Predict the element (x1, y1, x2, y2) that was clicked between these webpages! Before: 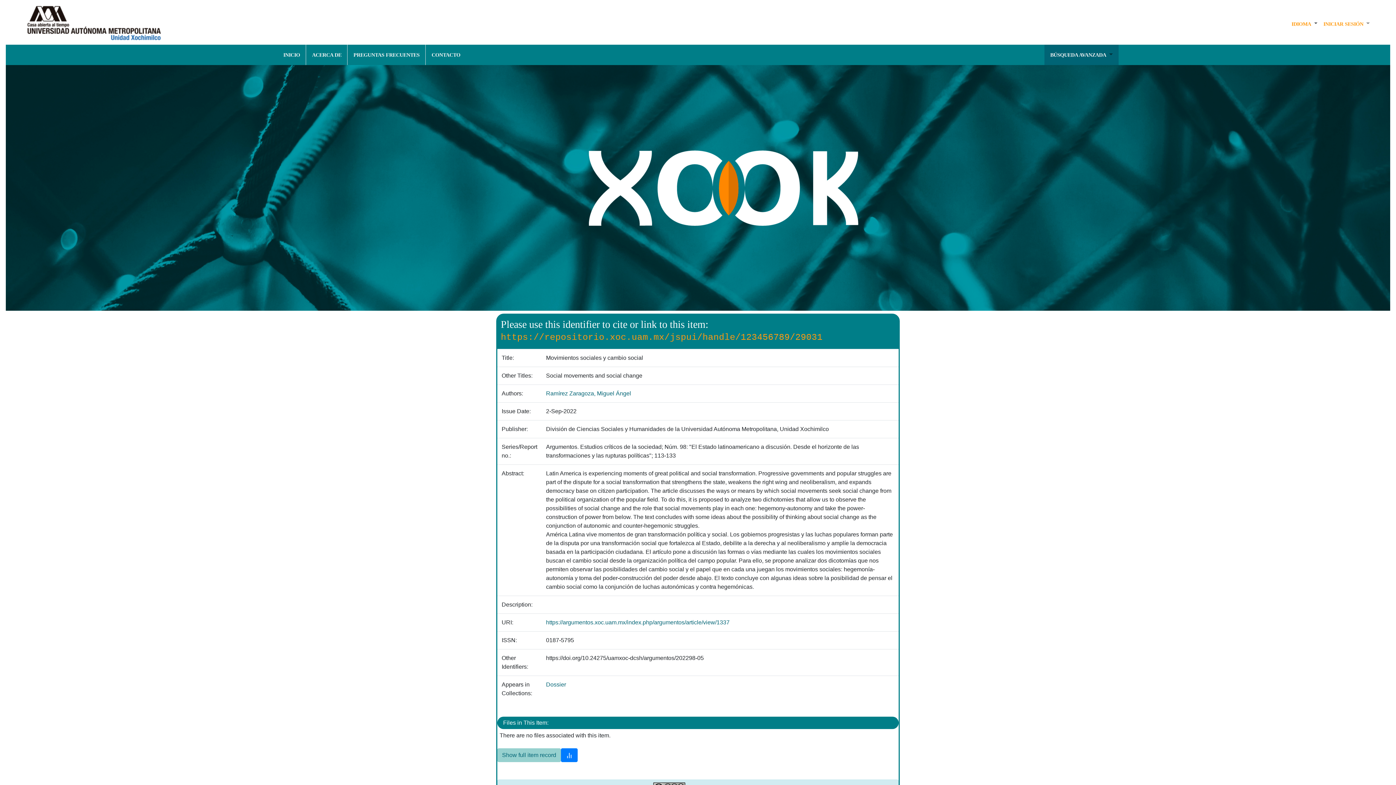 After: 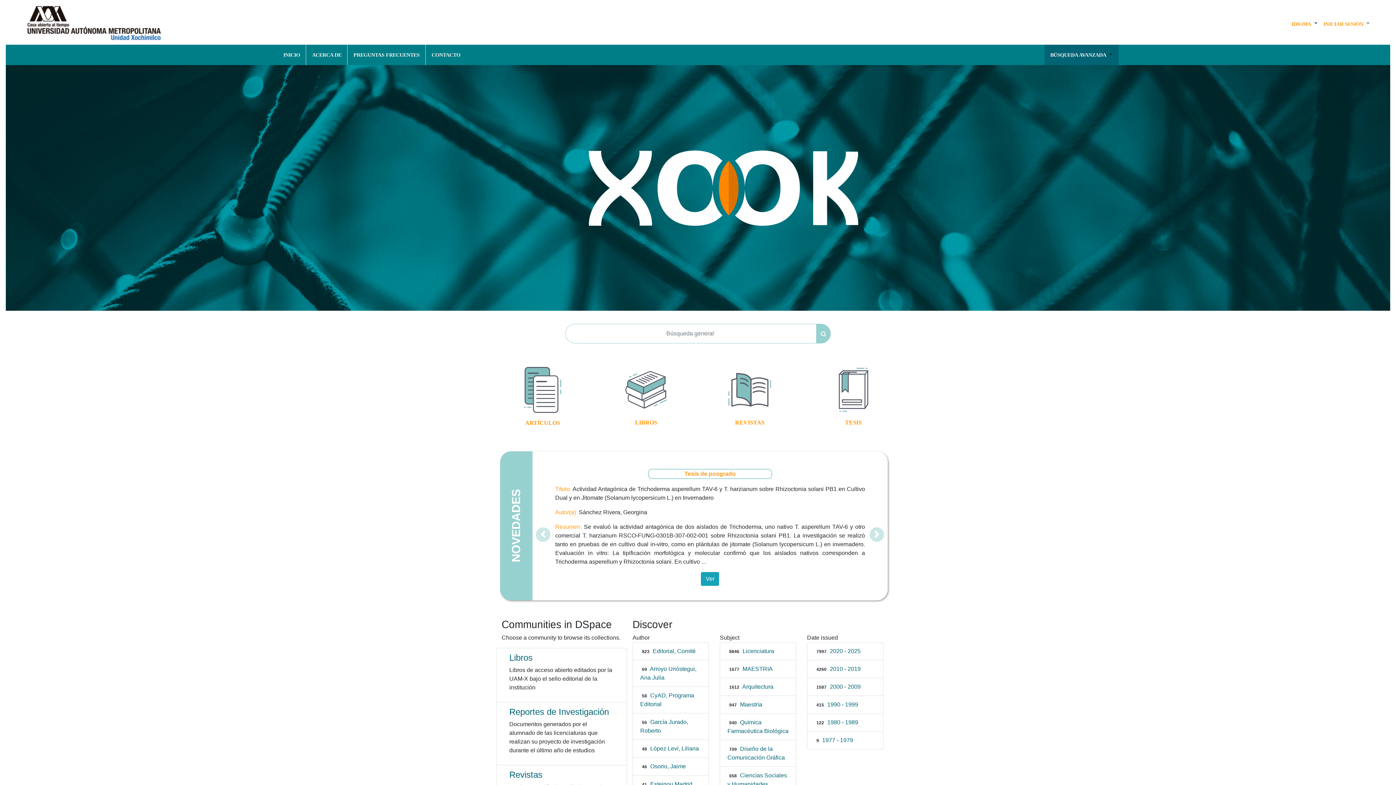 Action: label: INICIO bbox: (280, 47, 303, 62)